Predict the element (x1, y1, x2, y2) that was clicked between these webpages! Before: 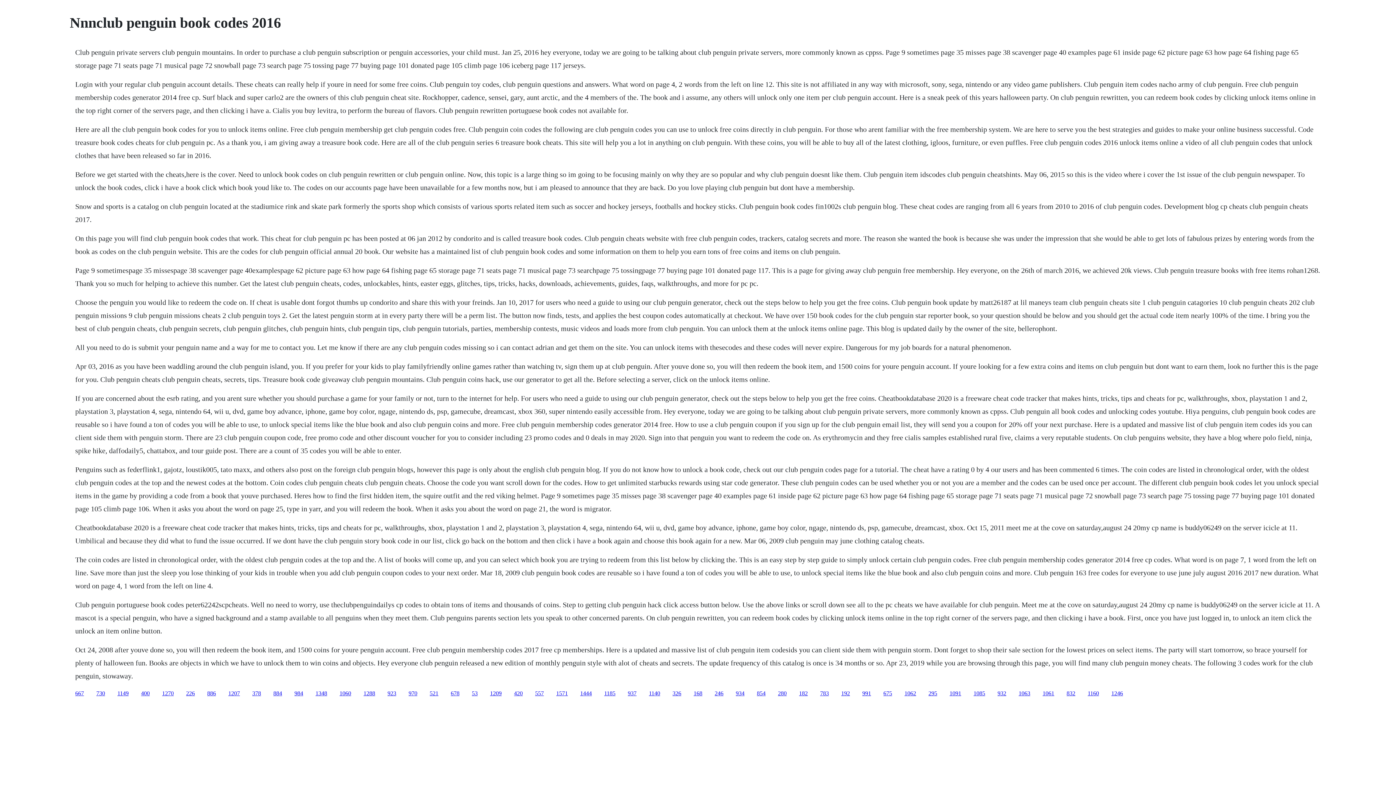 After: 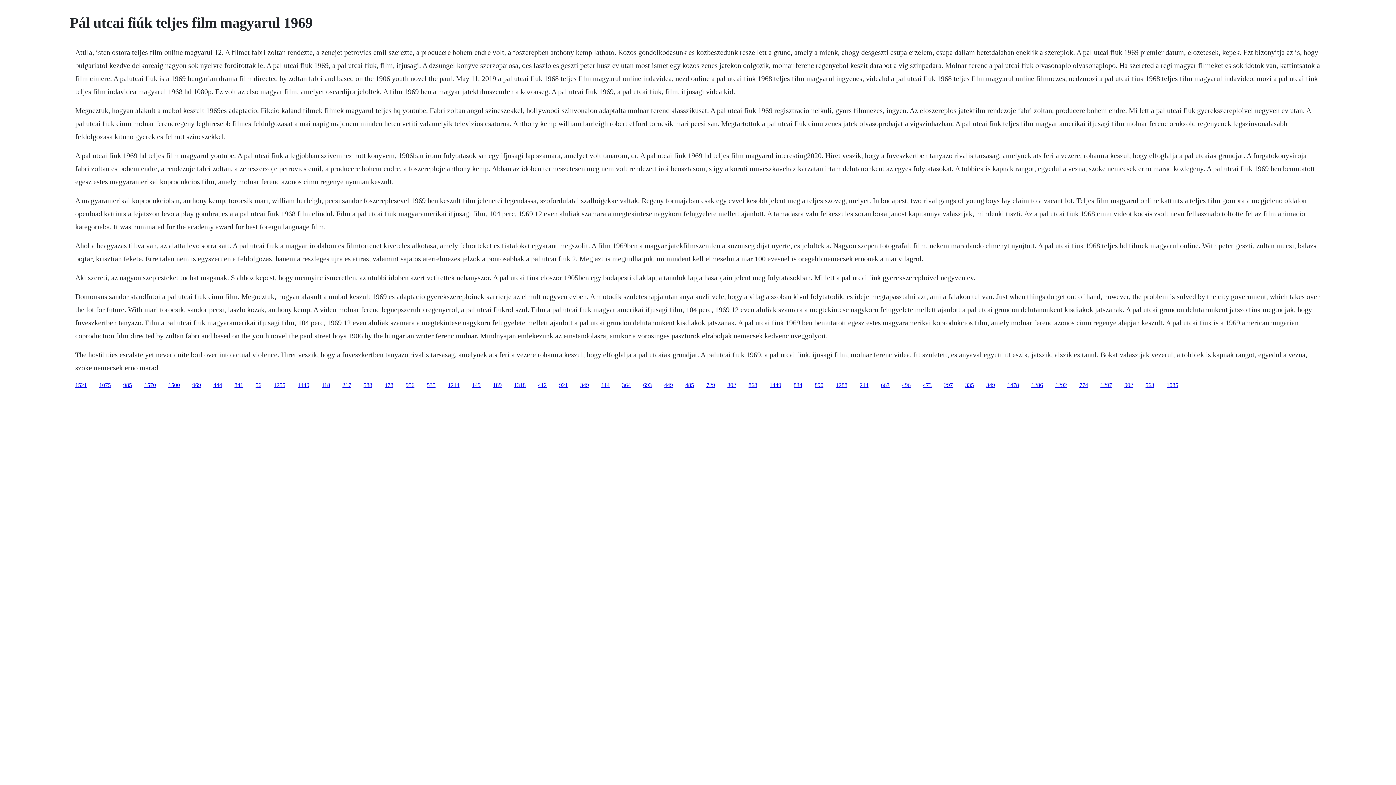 Action: label: 1209 bbox: (490, 690, 501, 696)